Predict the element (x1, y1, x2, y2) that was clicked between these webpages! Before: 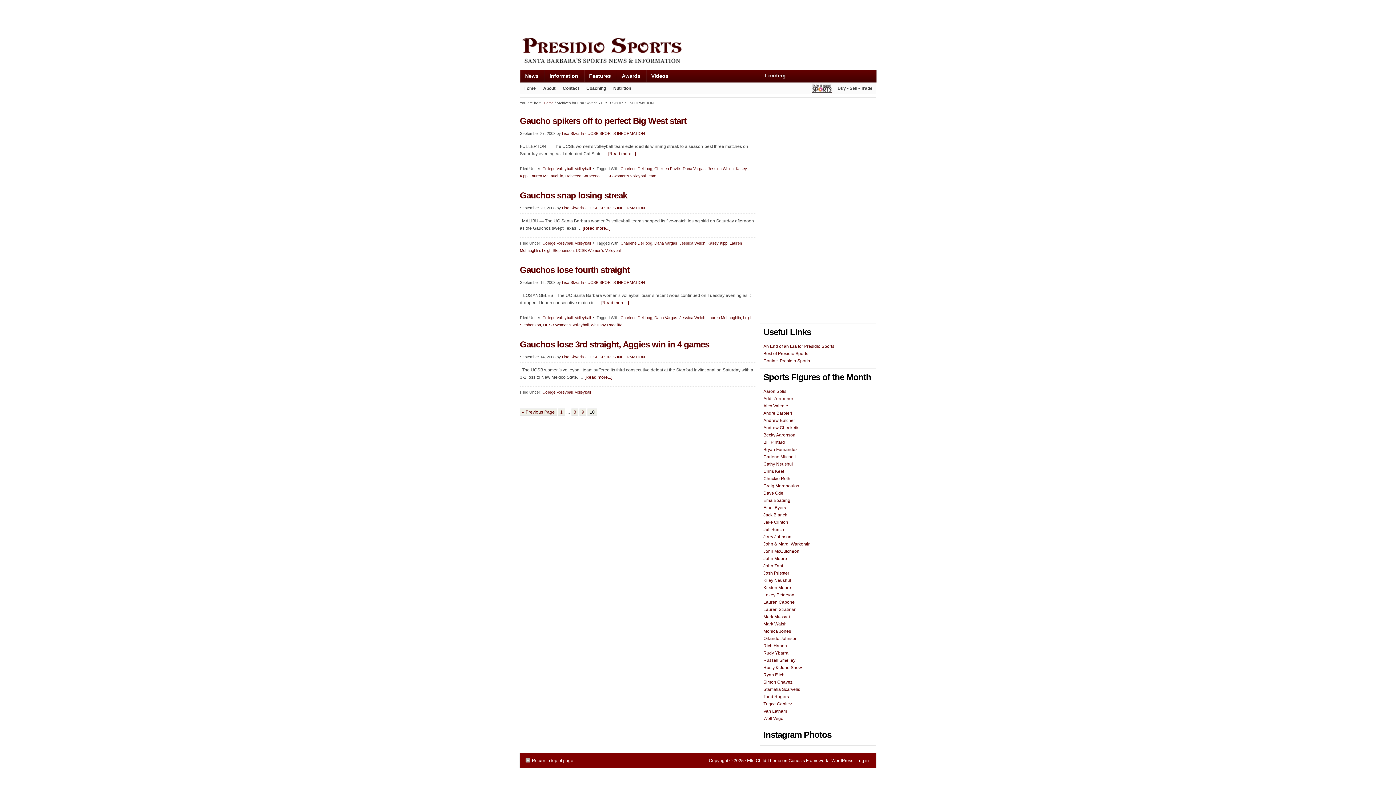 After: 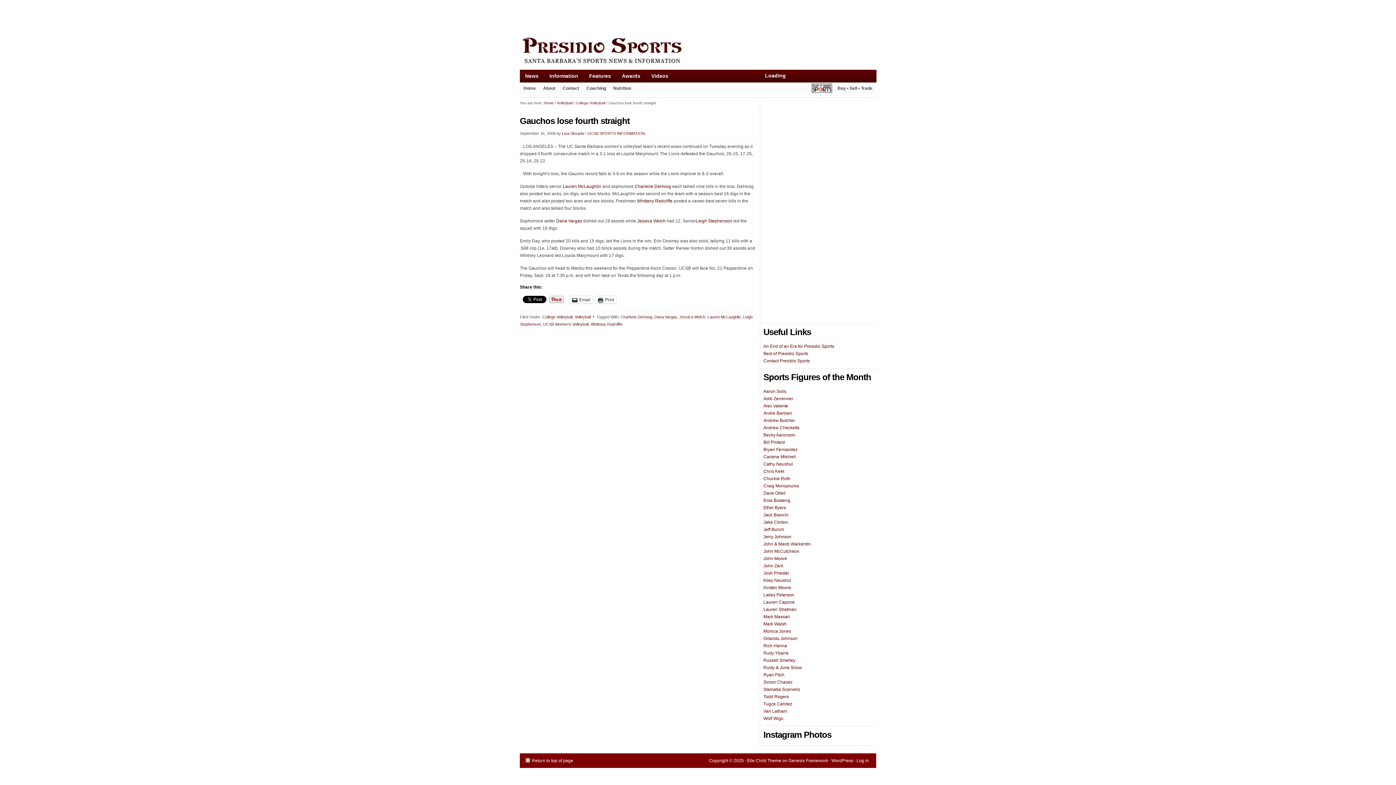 Action: bbox: (520, 265, 629, 274) label: Gauchos lose fourth straight